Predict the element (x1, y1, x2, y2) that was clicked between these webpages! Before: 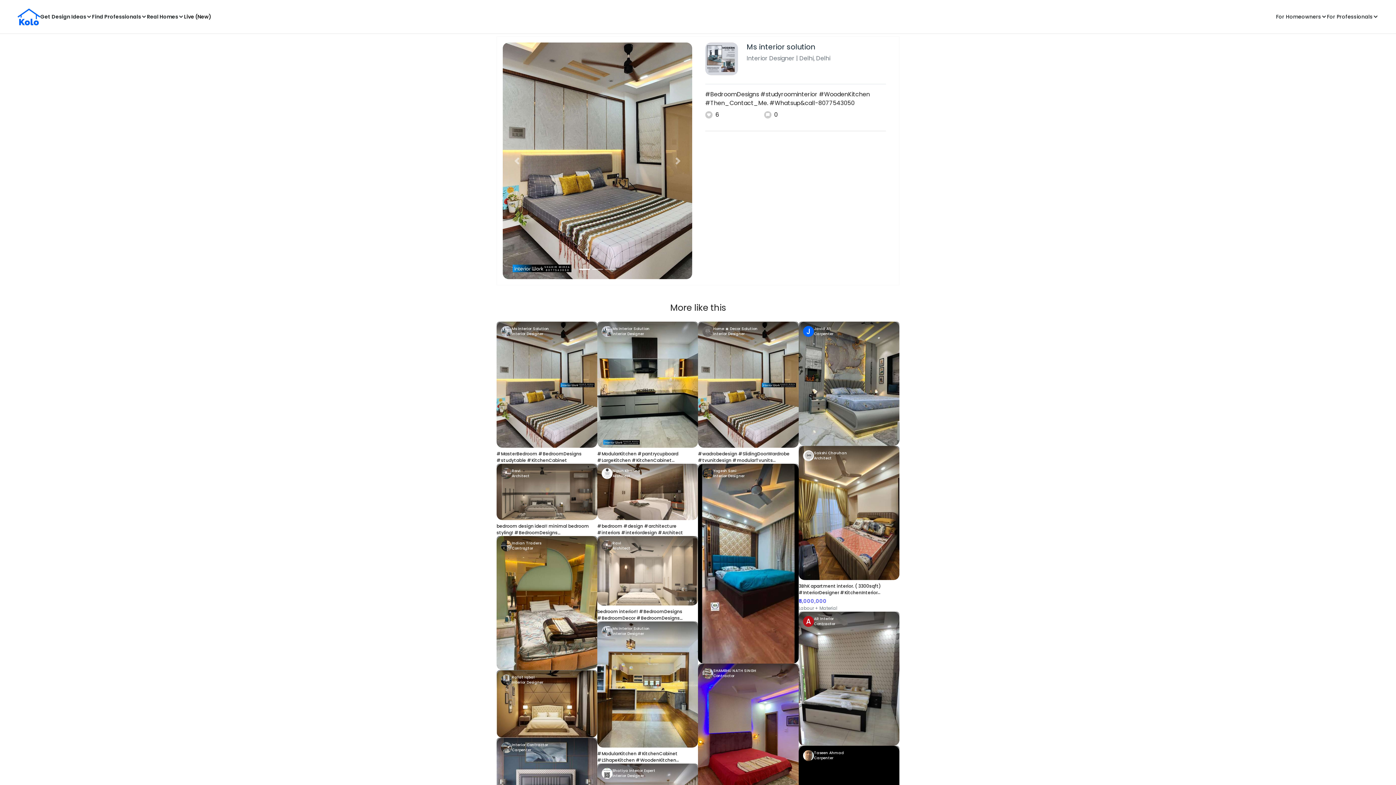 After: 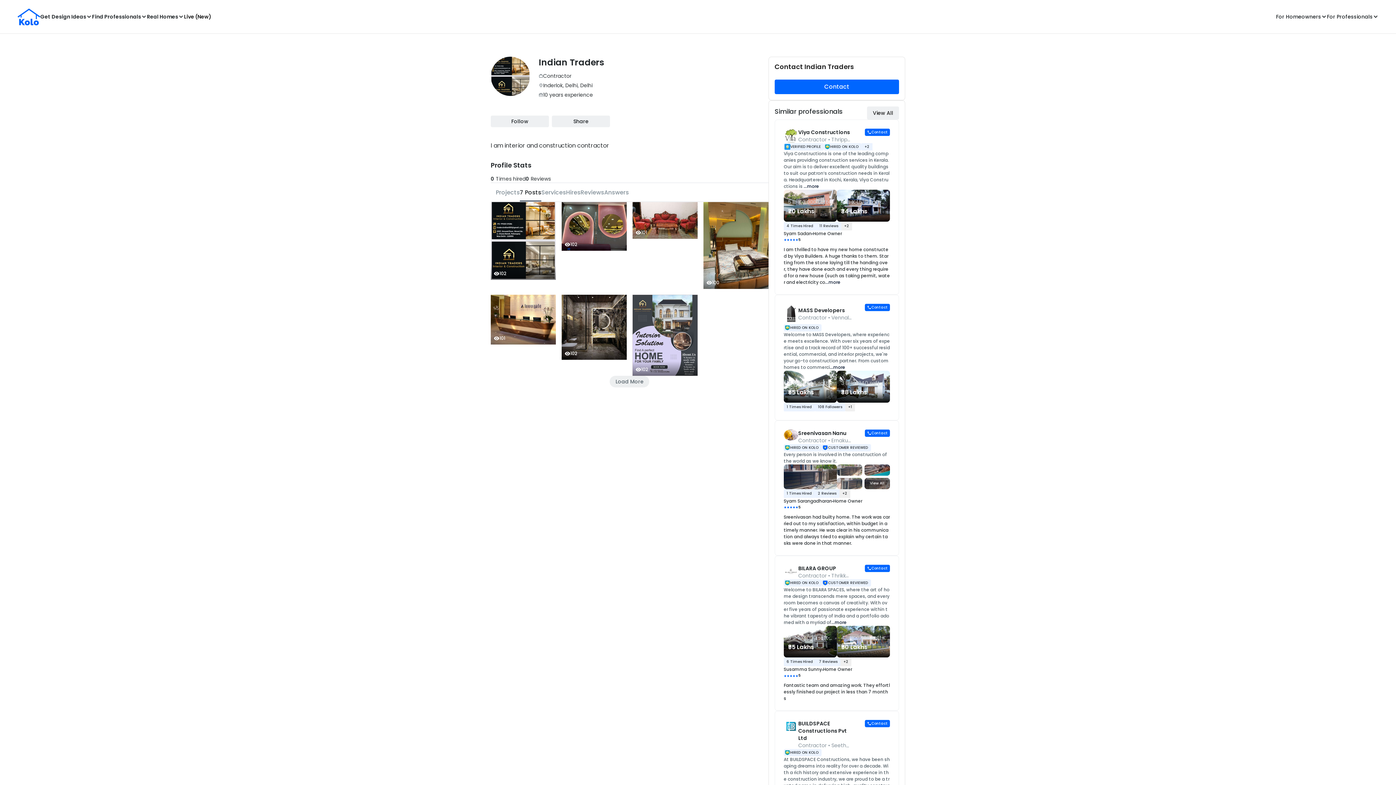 Action: label: Indian Traders
Contractor bbox: (496, 536, 597, 556)